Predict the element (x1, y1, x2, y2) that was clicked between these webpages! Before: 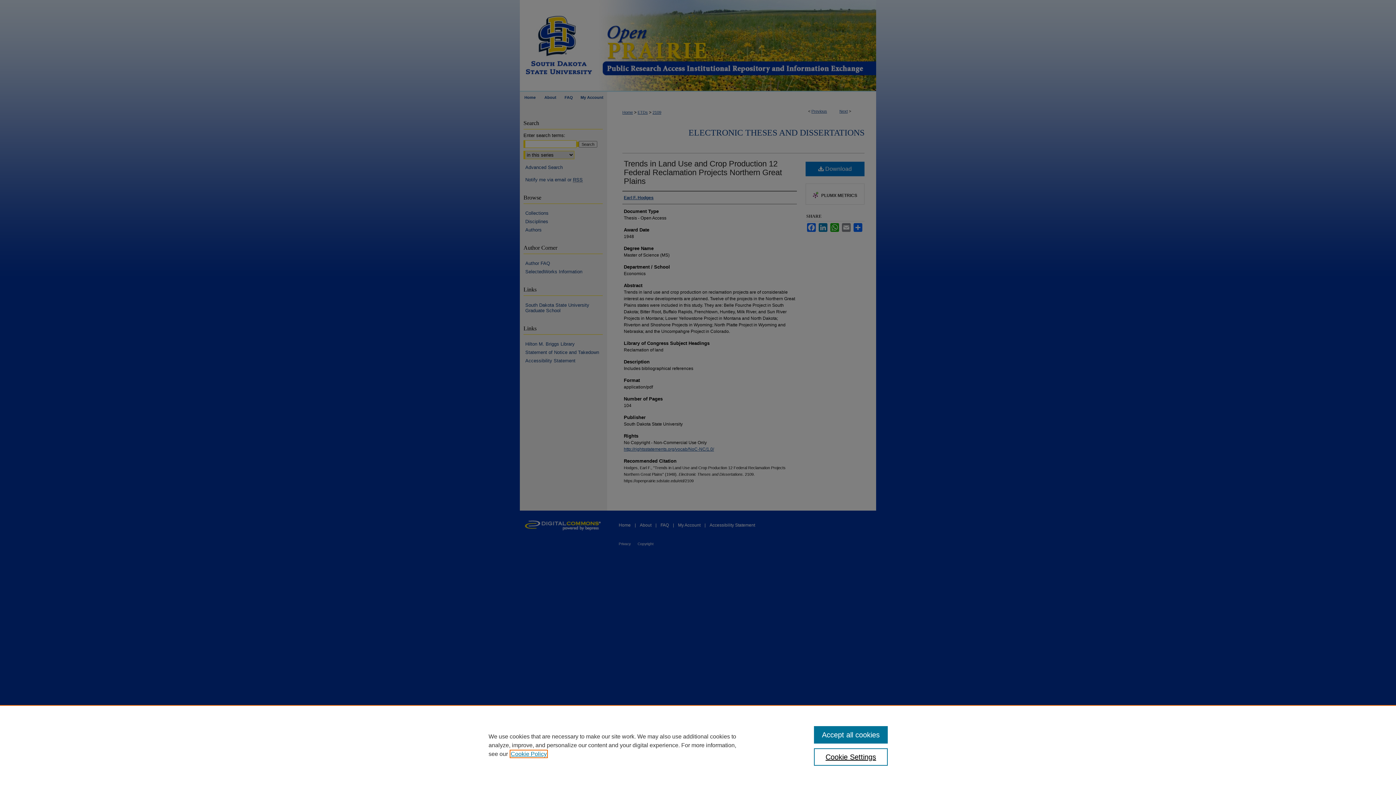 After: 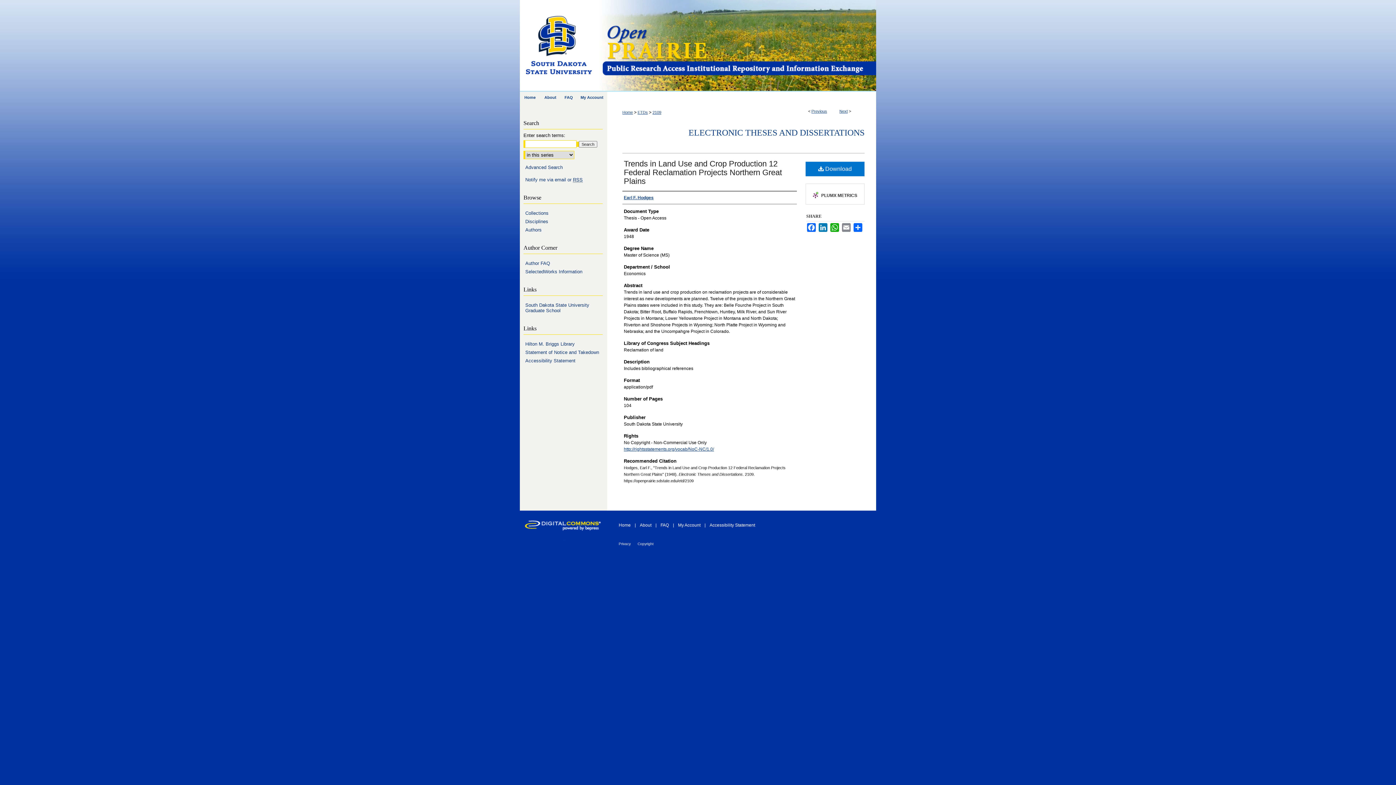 Action: bbox: (814, 726, 887, 744) label: Accept all cookies